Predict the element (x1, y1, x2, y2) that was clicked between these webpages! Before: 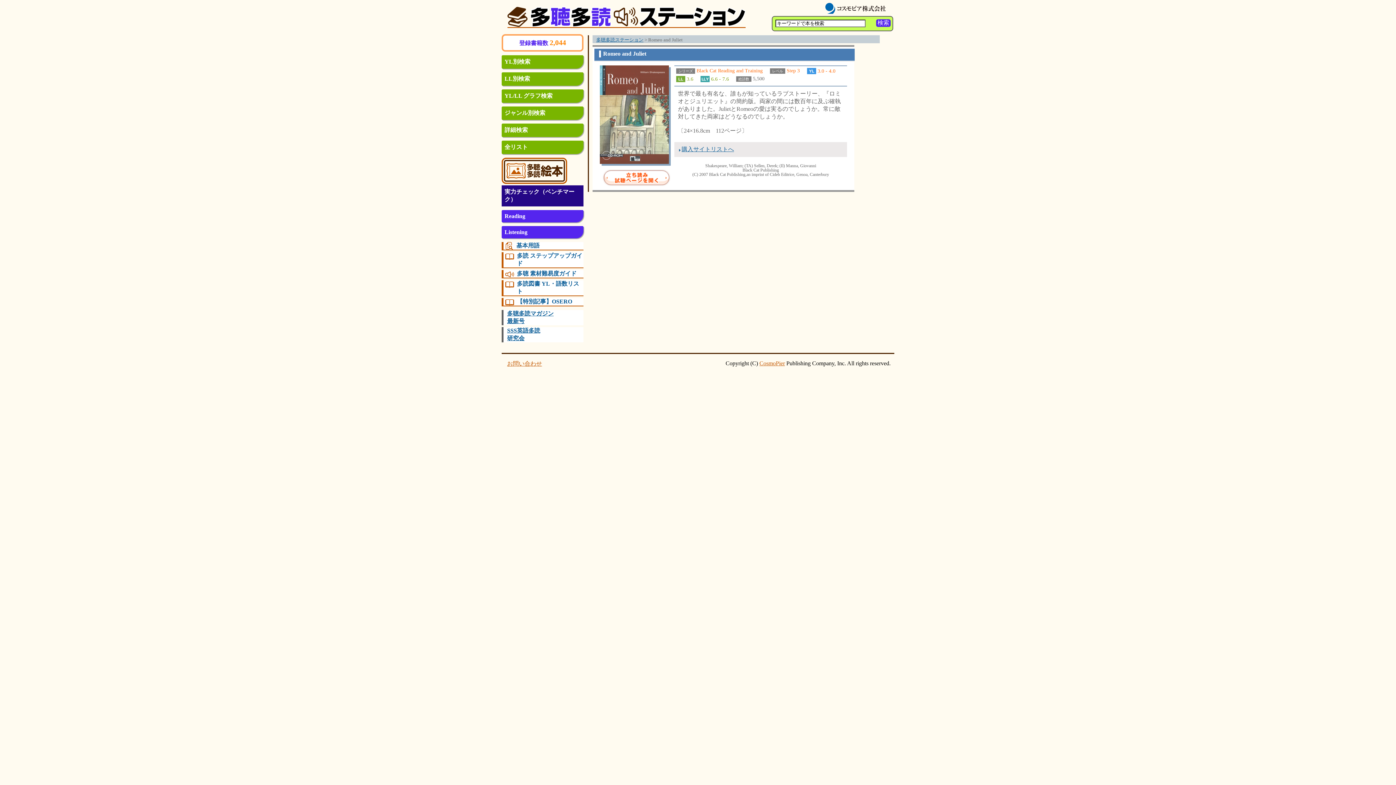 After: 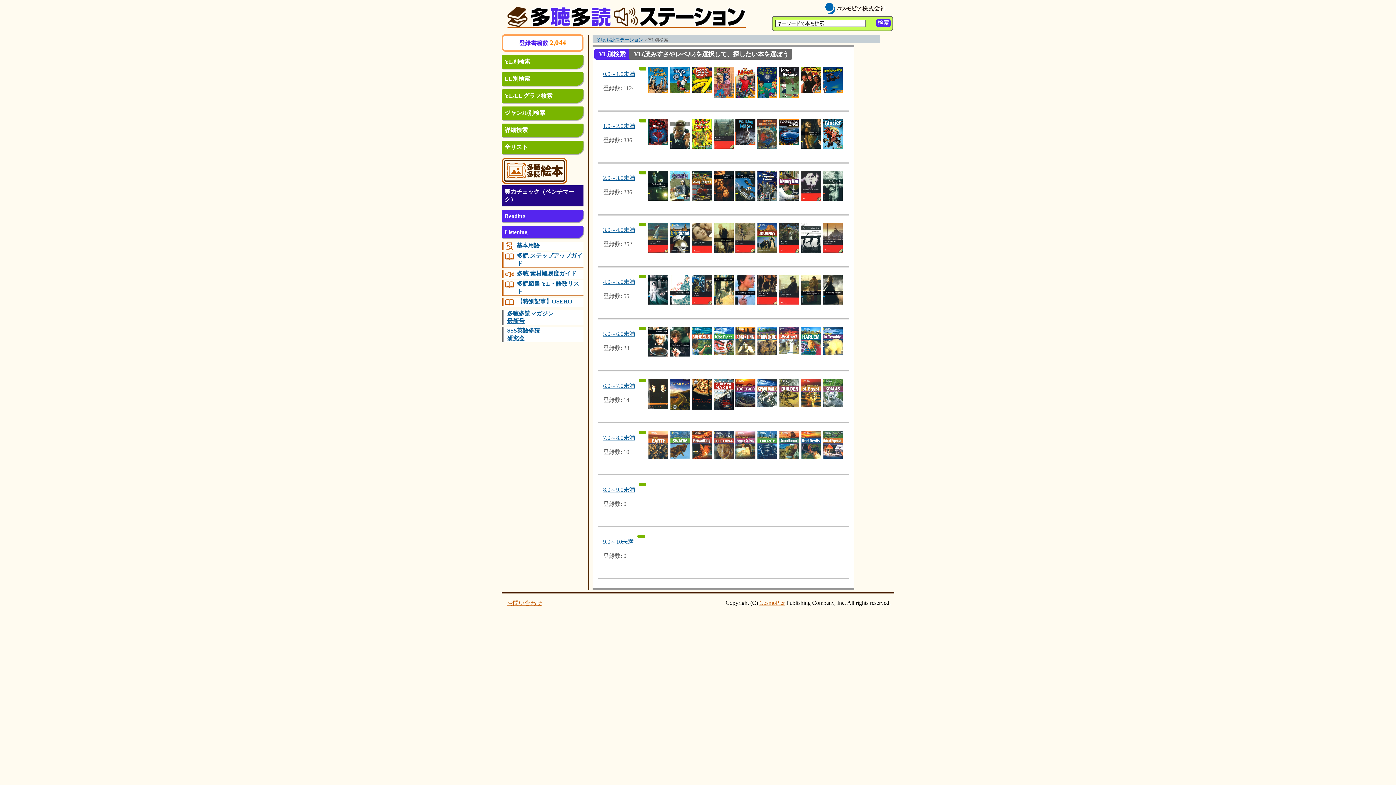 Action: bbox: (504, 58, 530, 64) label: YL別検索